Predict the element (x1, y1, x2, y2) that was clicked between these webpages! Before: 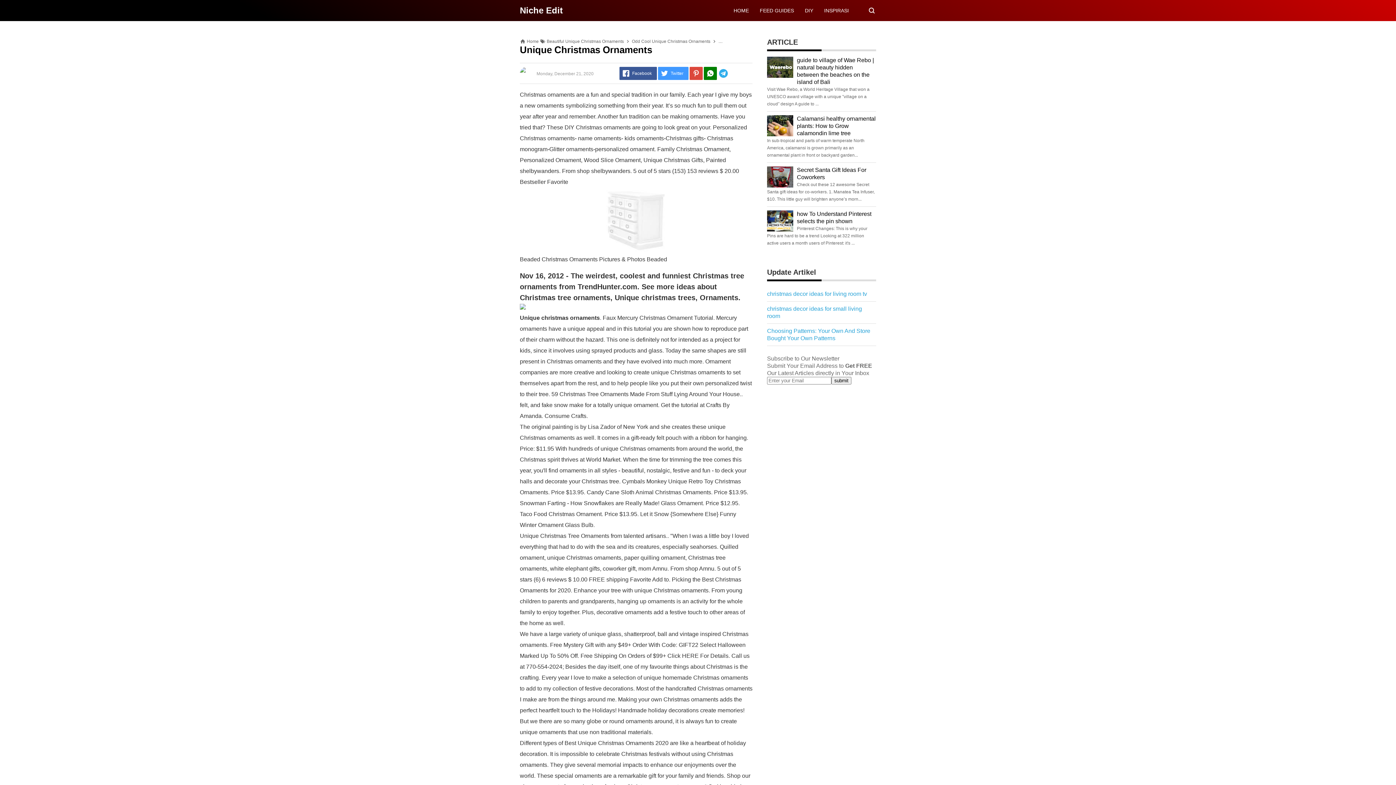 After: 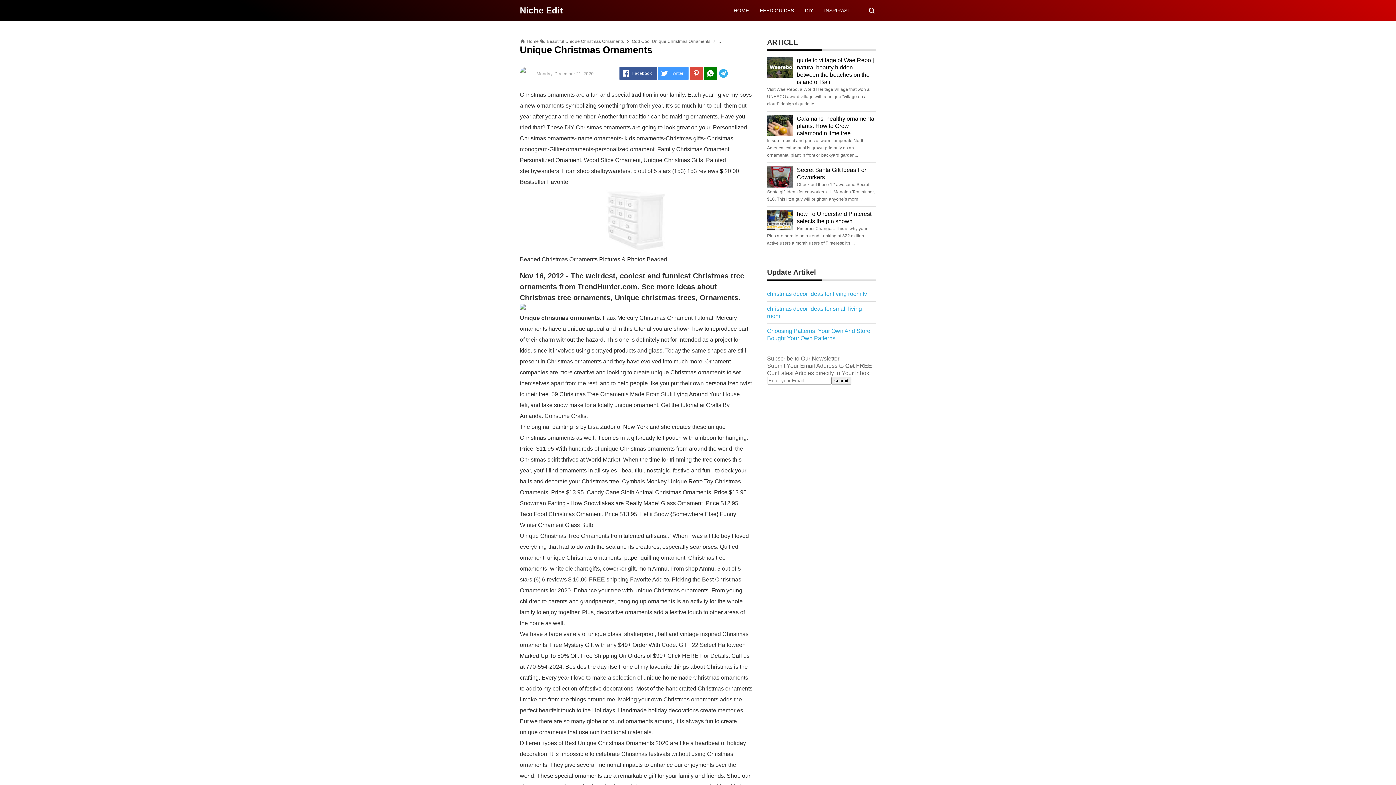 Action: bbox: (767, 226, 793, 232)